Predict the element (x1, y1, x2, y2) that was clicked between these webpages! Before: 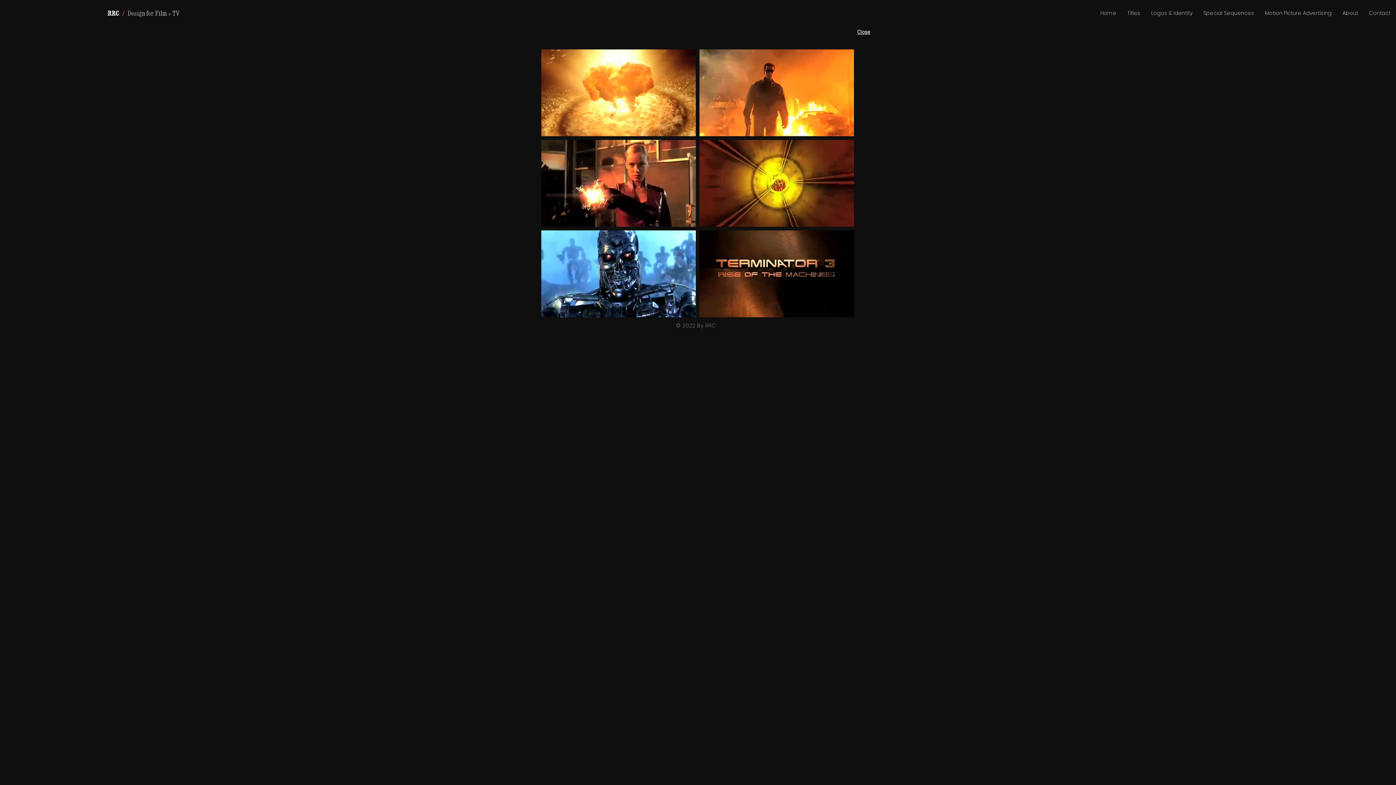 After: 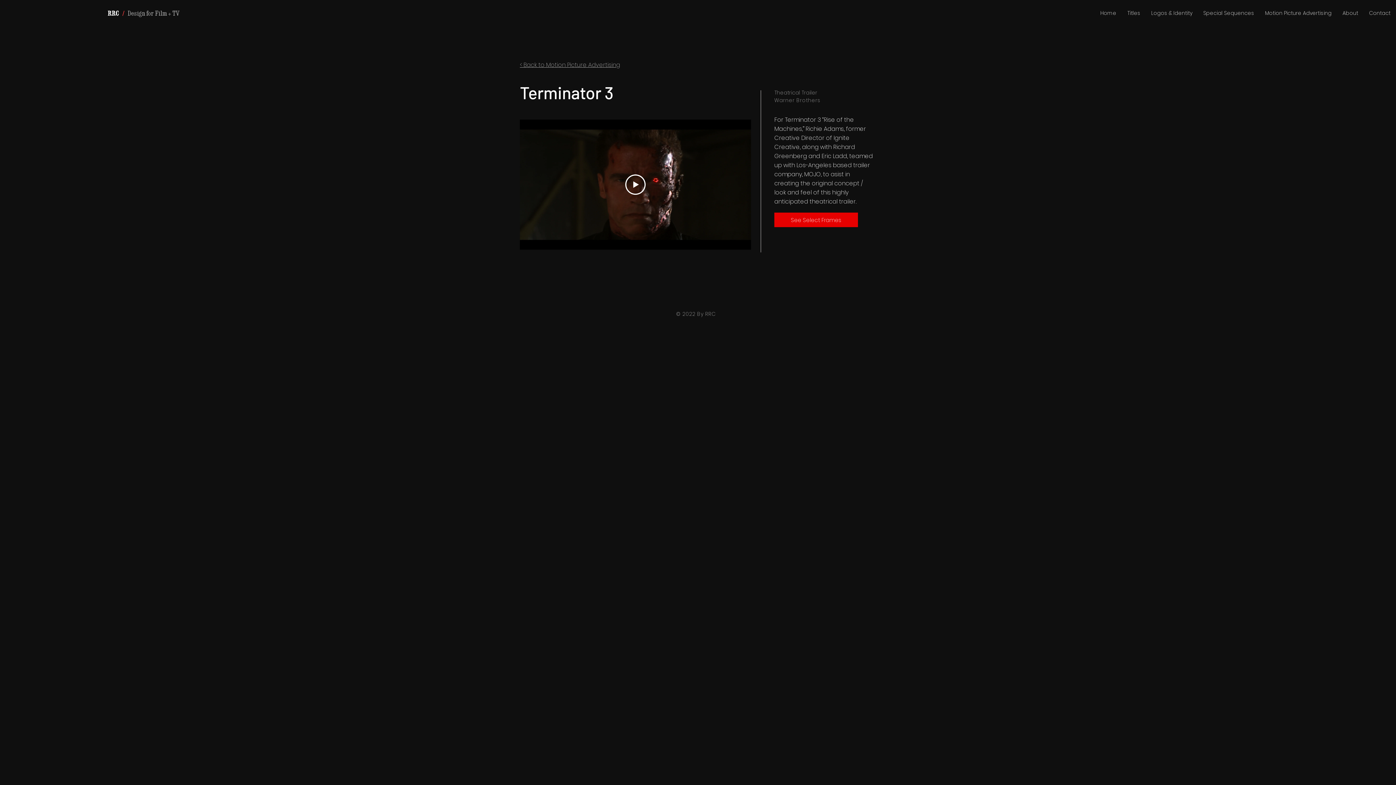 Action: label: Close bbox: (857, 28, 870, 34)